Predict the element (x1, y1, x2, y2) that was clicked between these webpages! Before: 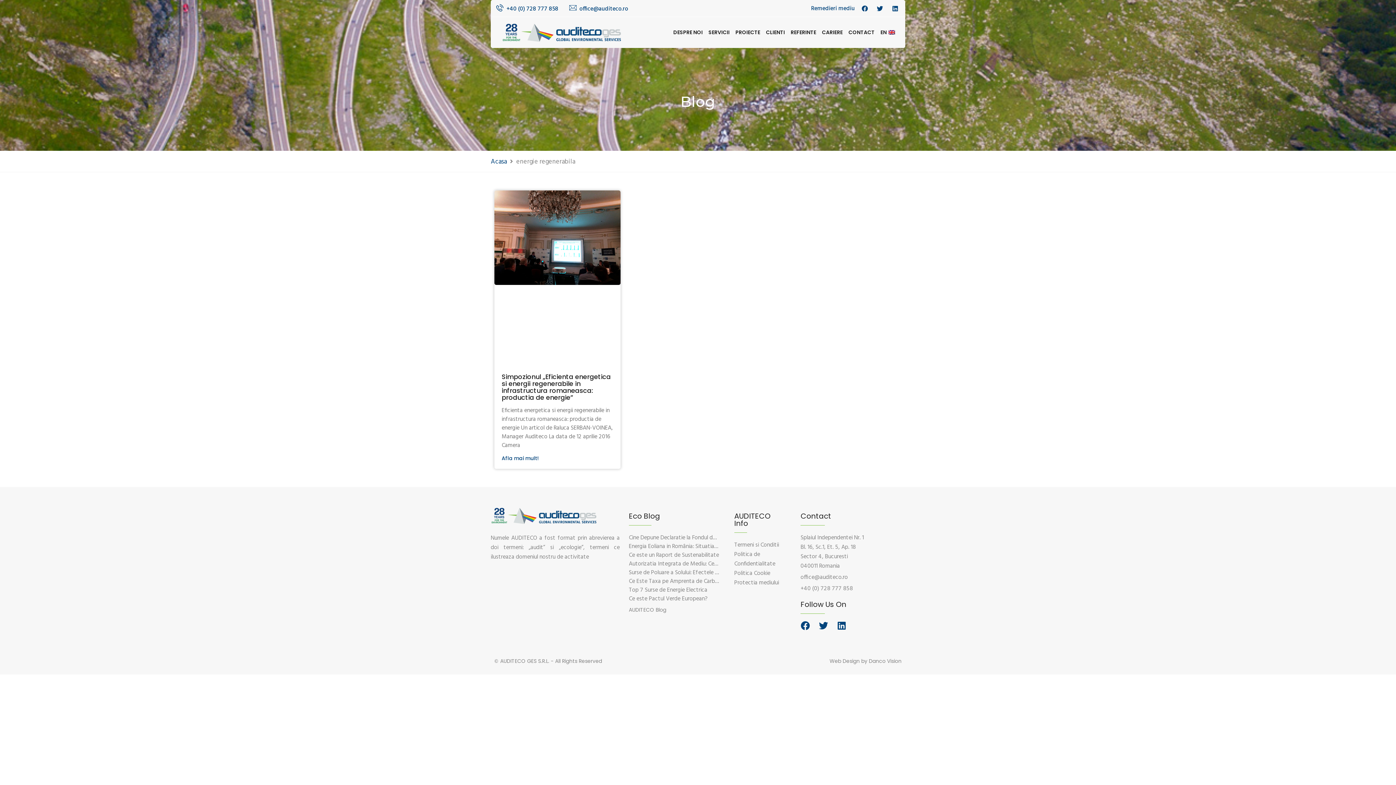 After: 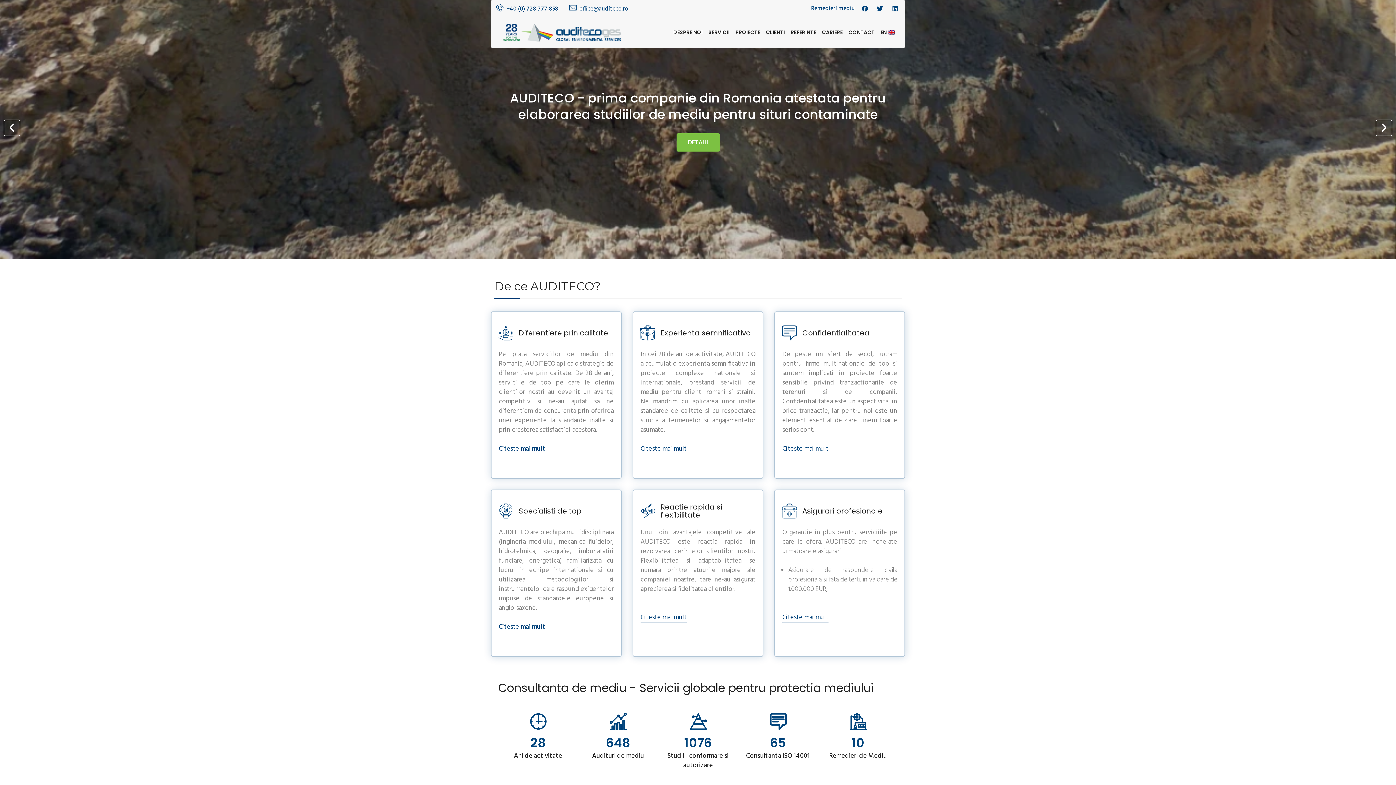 Action: bbox: (490, 505, 623, 526)